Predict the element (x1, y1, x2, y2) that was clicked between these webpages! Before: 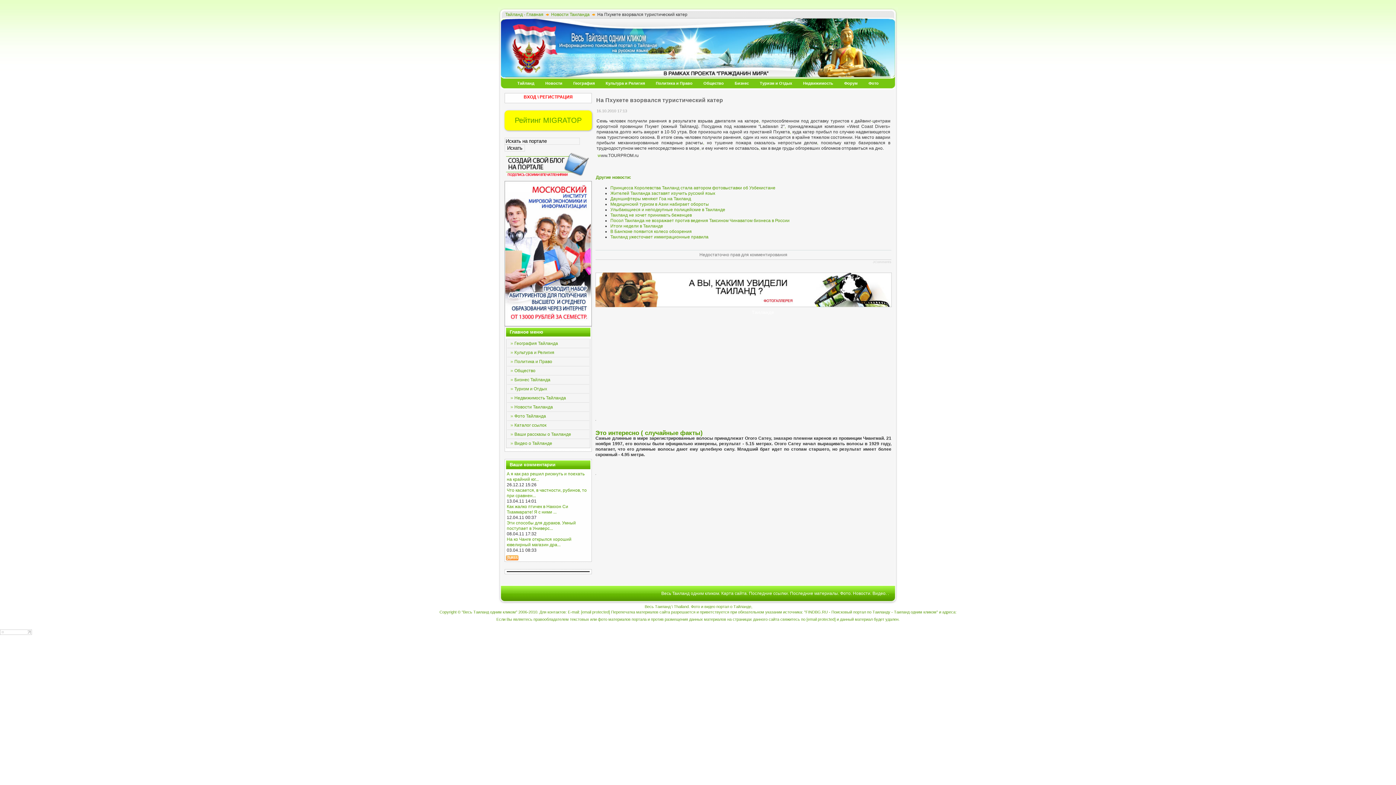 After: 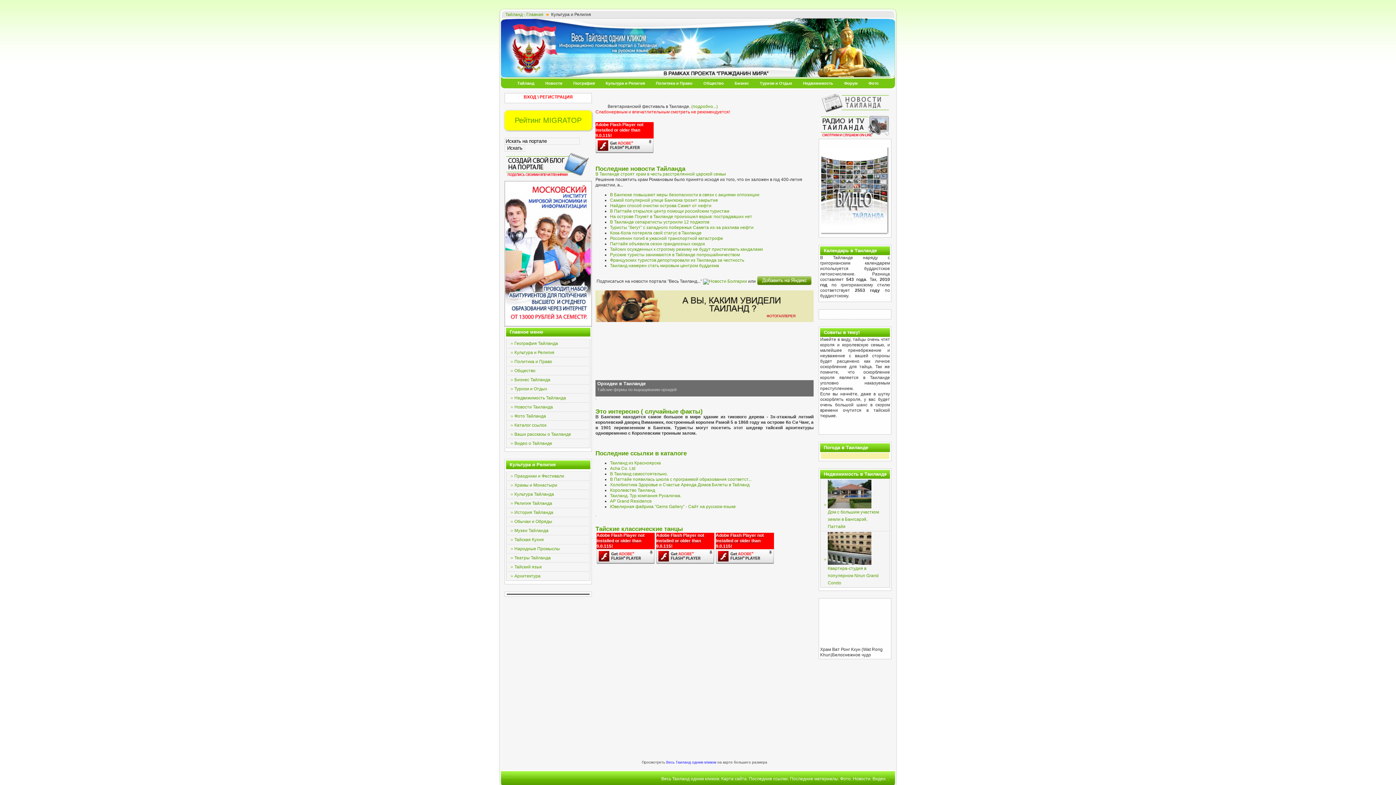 Action: bbox: (600, 77, 650, 89) label: Культура и Религия